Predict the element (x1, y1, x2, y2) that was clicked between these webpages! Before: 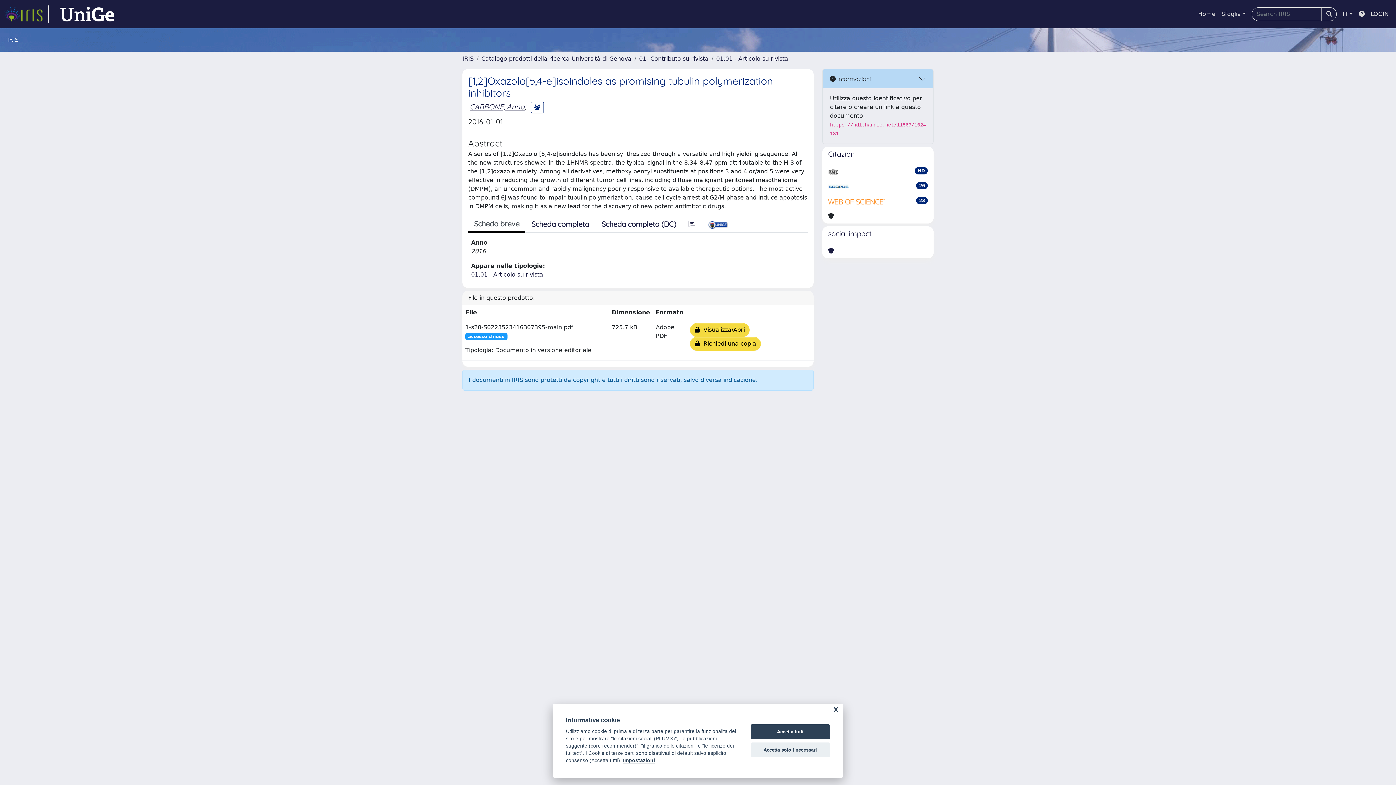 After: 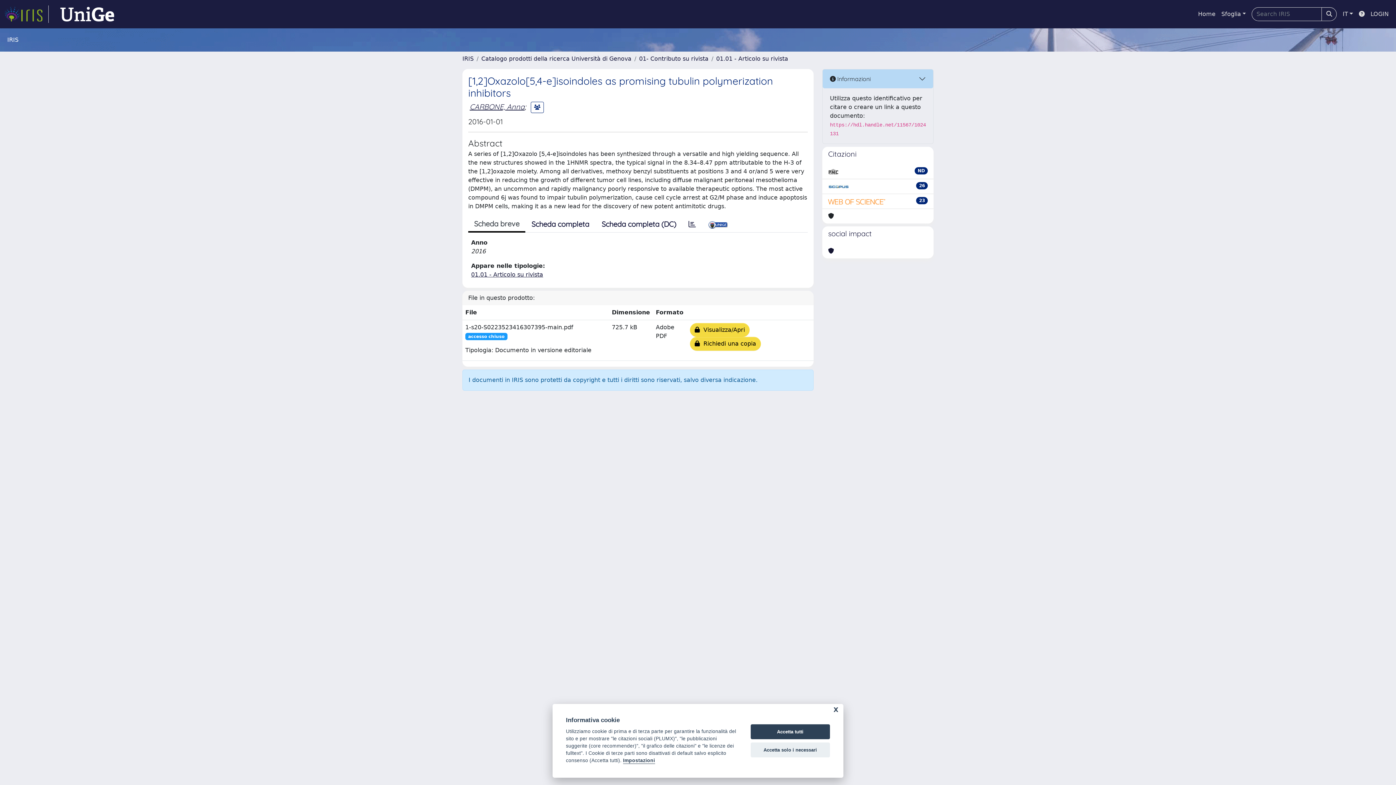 Action: bbox: (828, 246, 834, 255)